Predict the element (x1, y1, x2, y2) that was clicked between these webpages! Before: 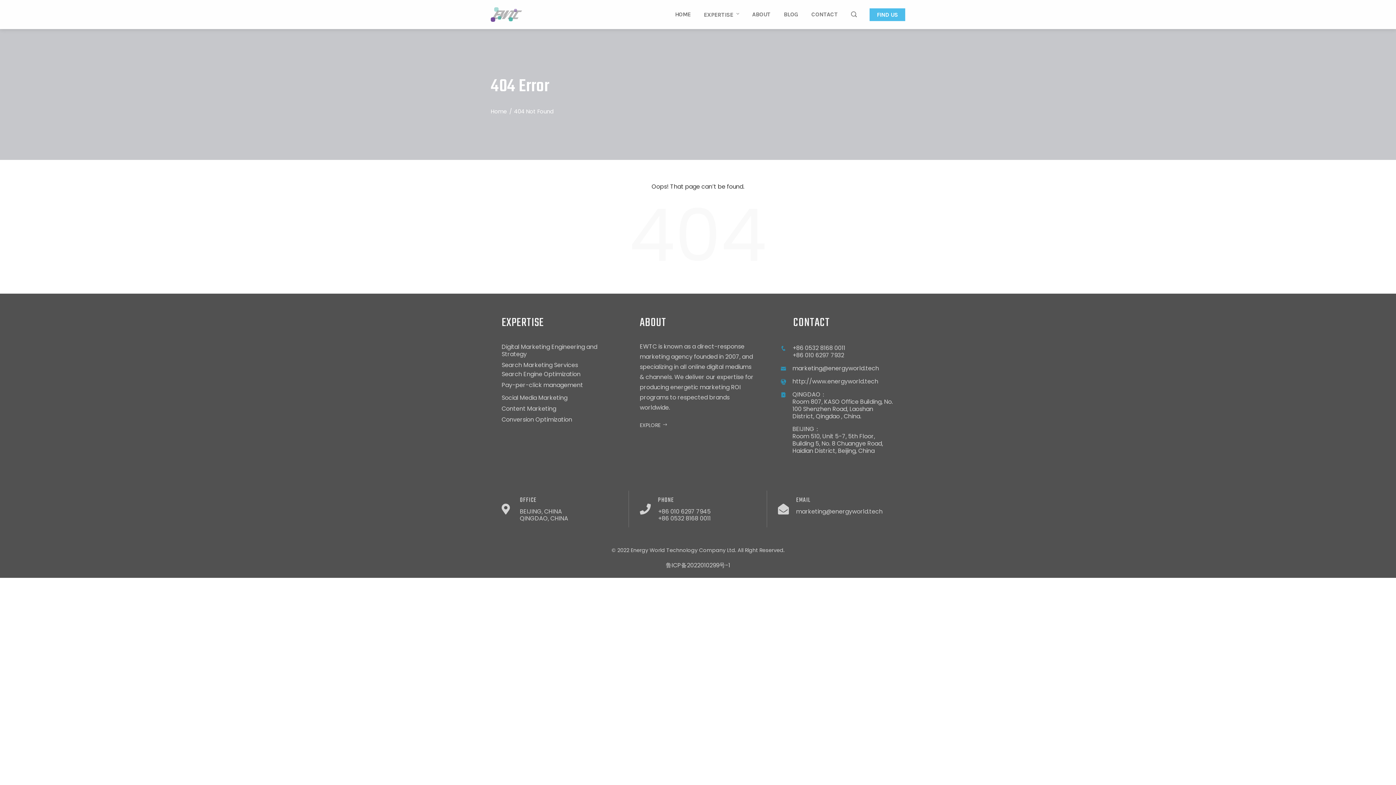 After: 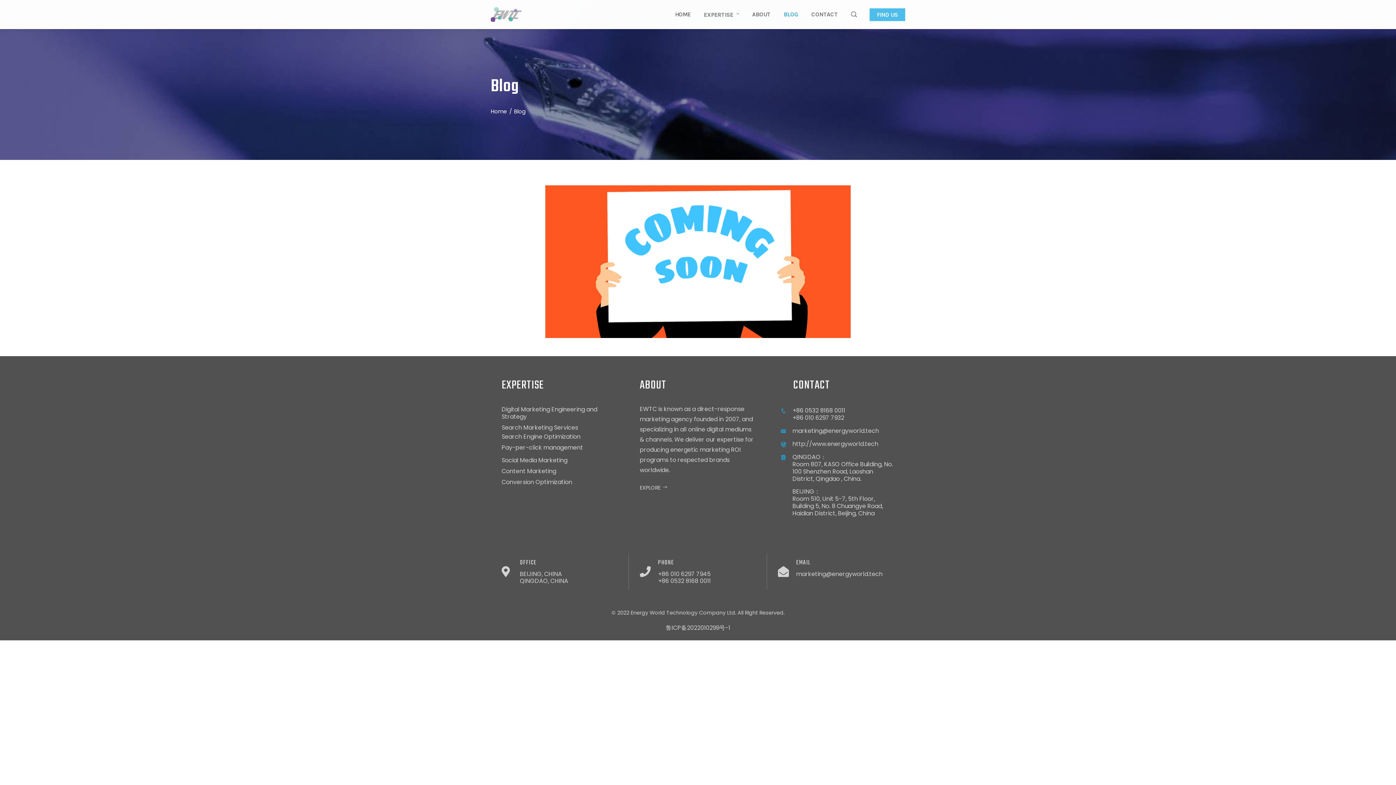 Action: label: BLOG bbox: (778, 8, 804, 20)